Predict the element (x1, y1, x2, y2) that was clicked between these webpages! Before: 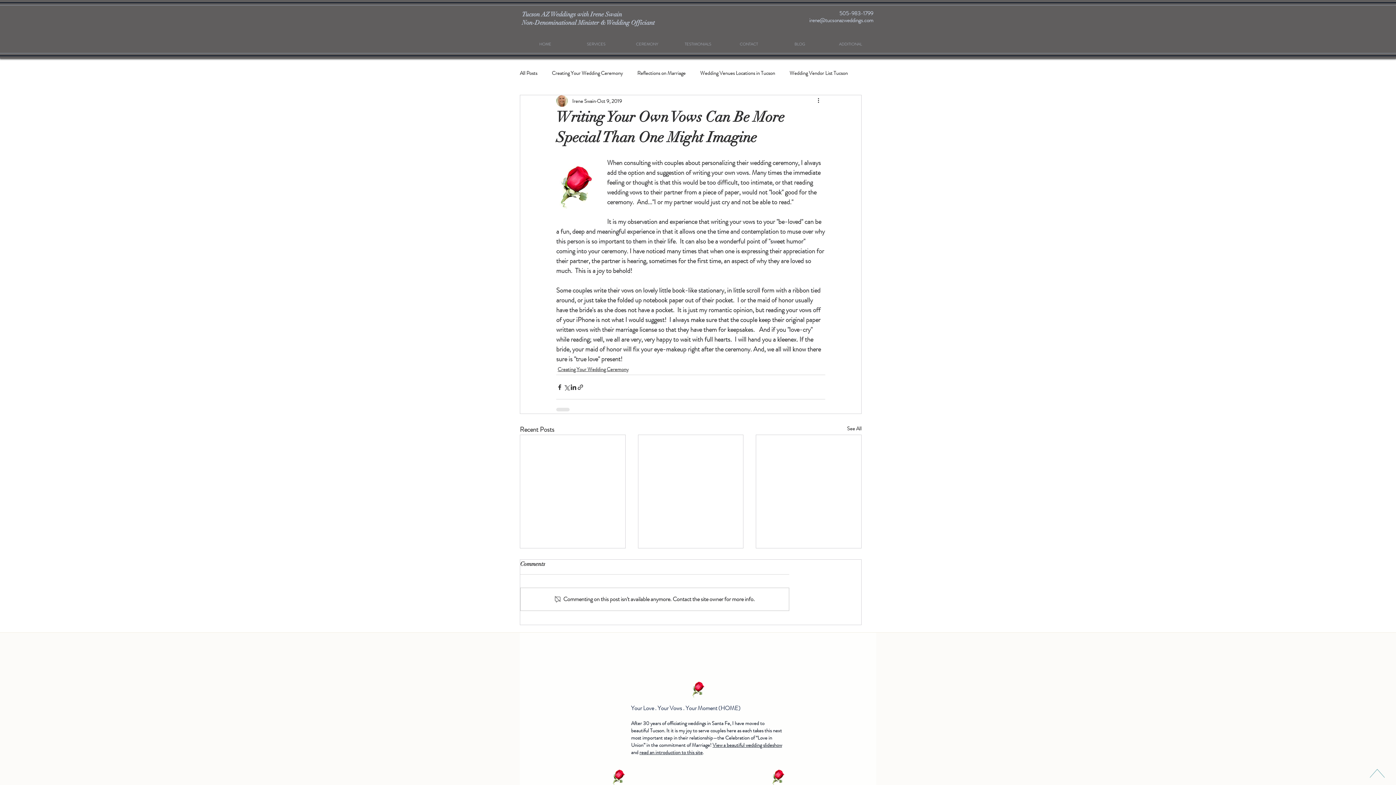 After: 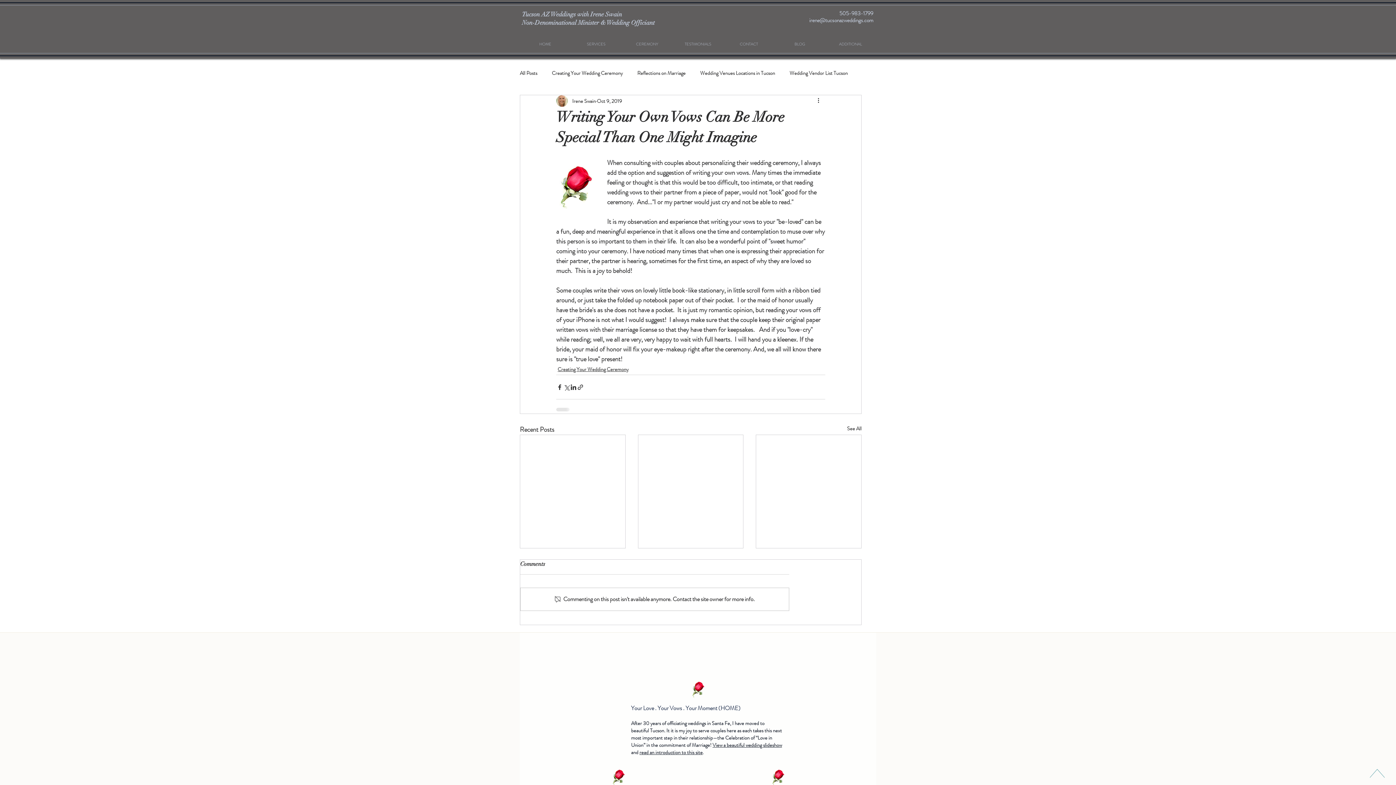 Action: label: irene@tucsonazweddings.com bbox: (809, 16, 873, 24)